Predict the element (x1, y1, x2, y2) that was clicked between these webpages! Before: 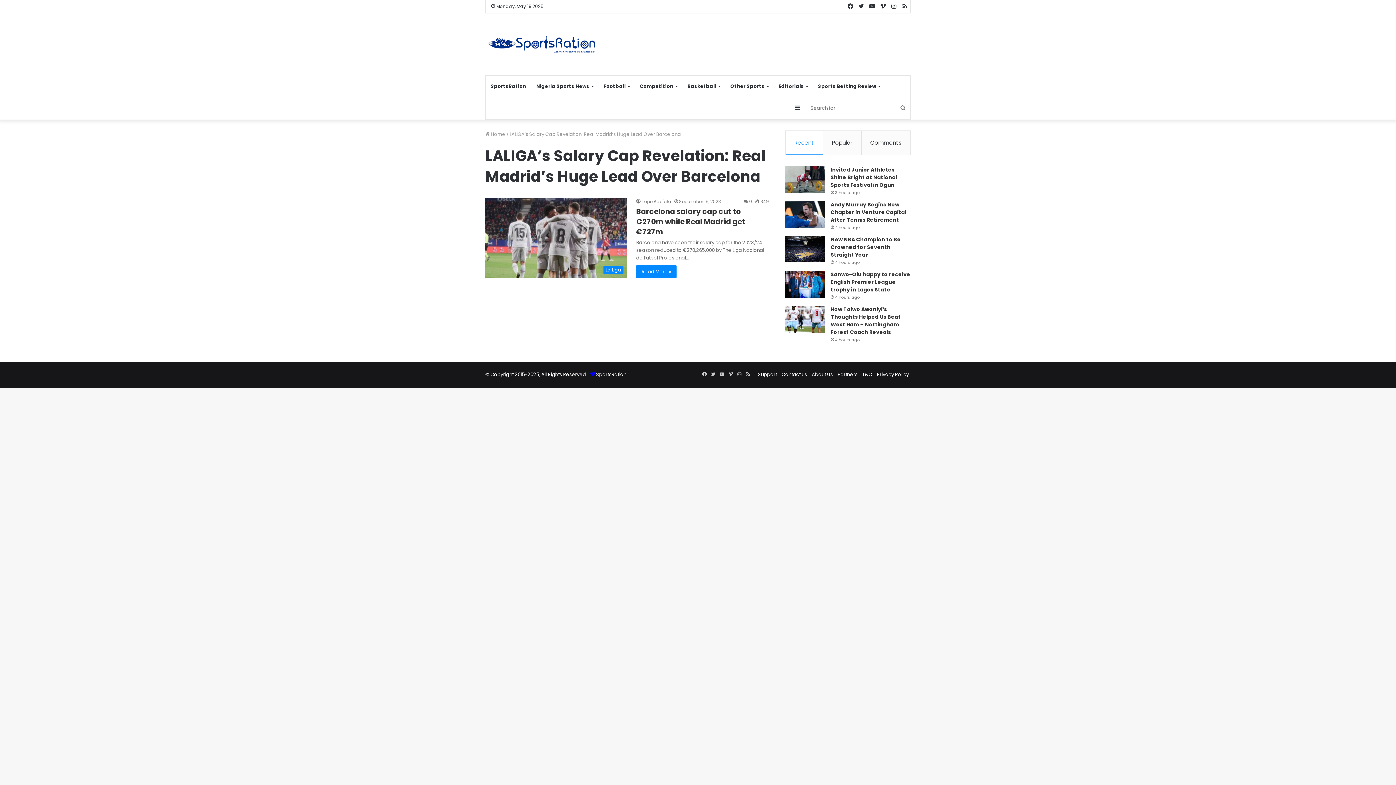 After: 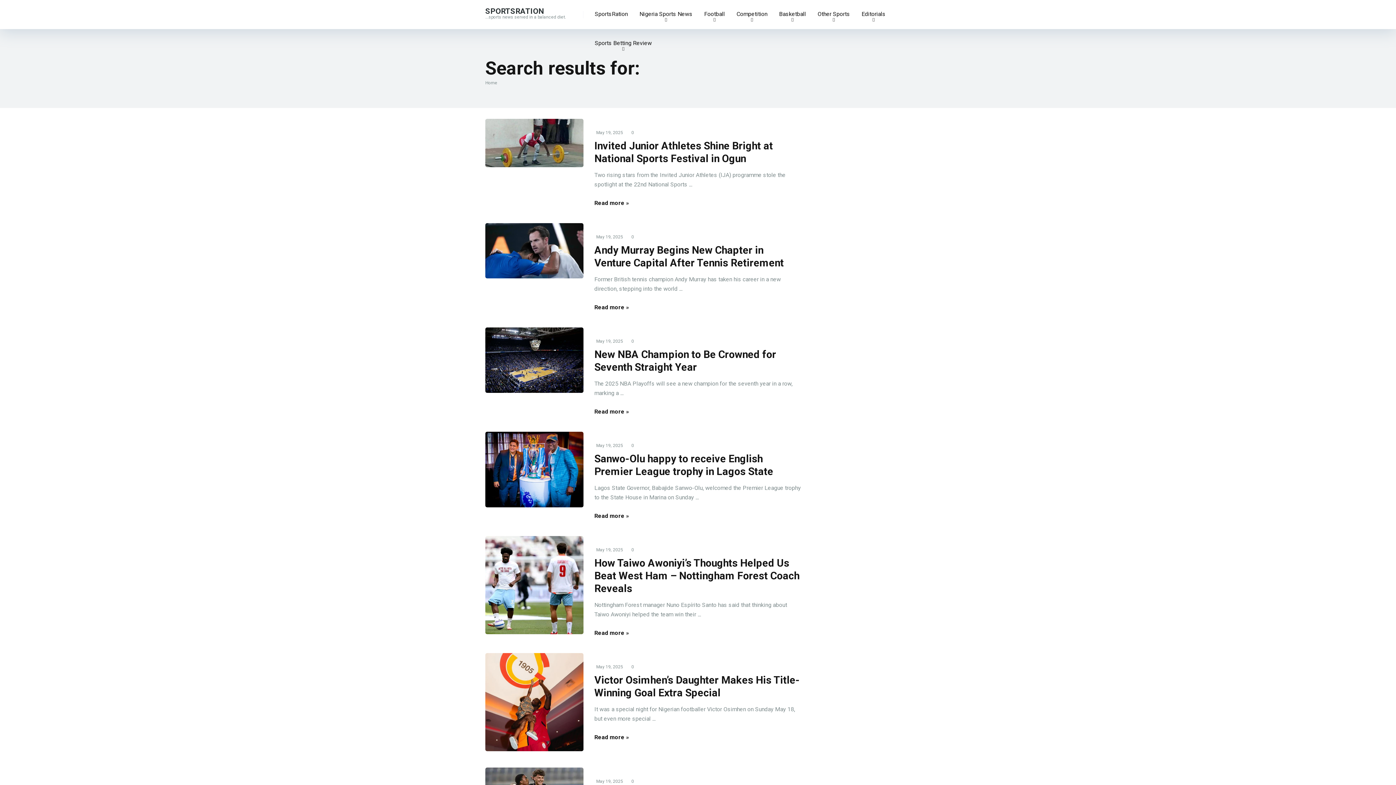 Action: label: Search for bbox: (896, 97, 910, 119)